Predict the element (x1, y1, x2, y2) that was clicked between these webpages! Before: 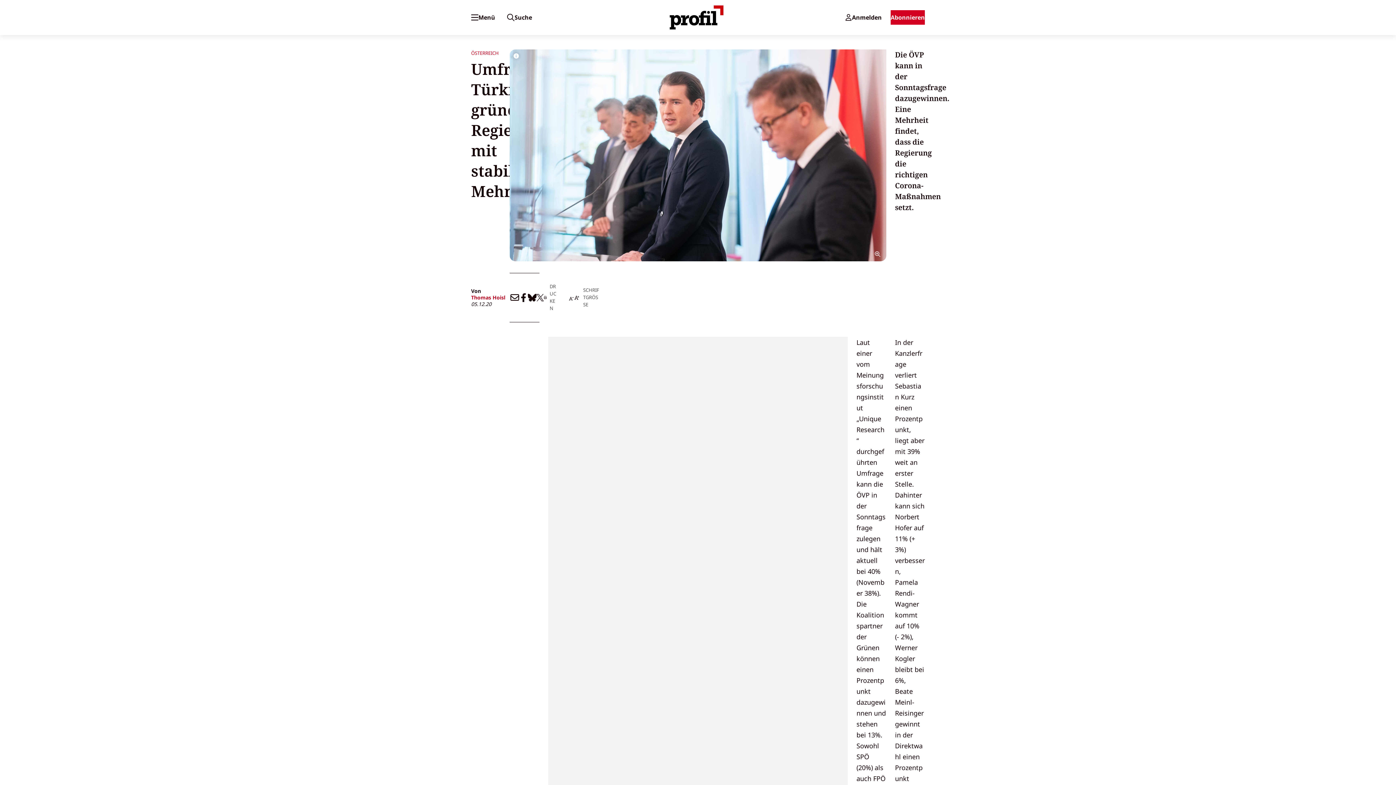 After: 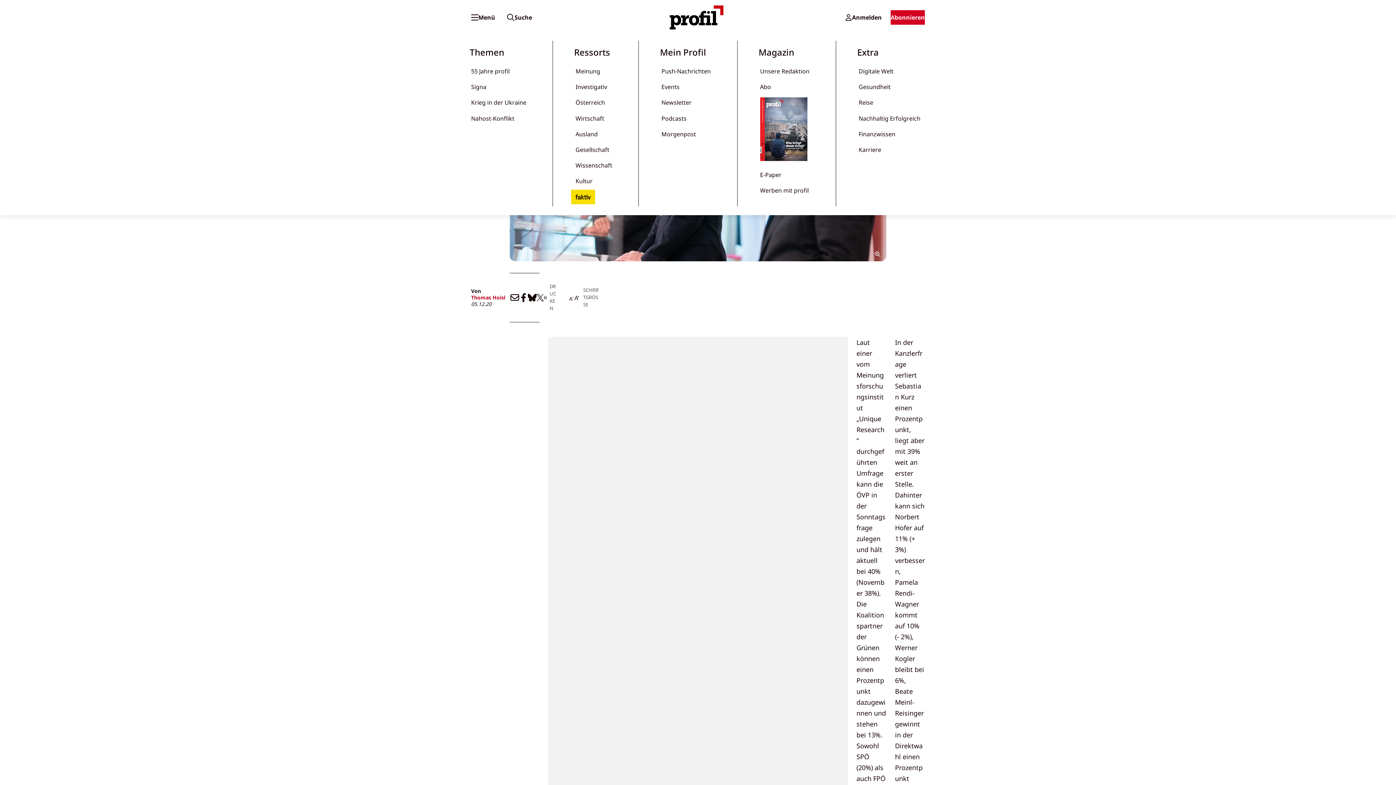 Action: label: Menü bbox: (466, 10, 499, 24)